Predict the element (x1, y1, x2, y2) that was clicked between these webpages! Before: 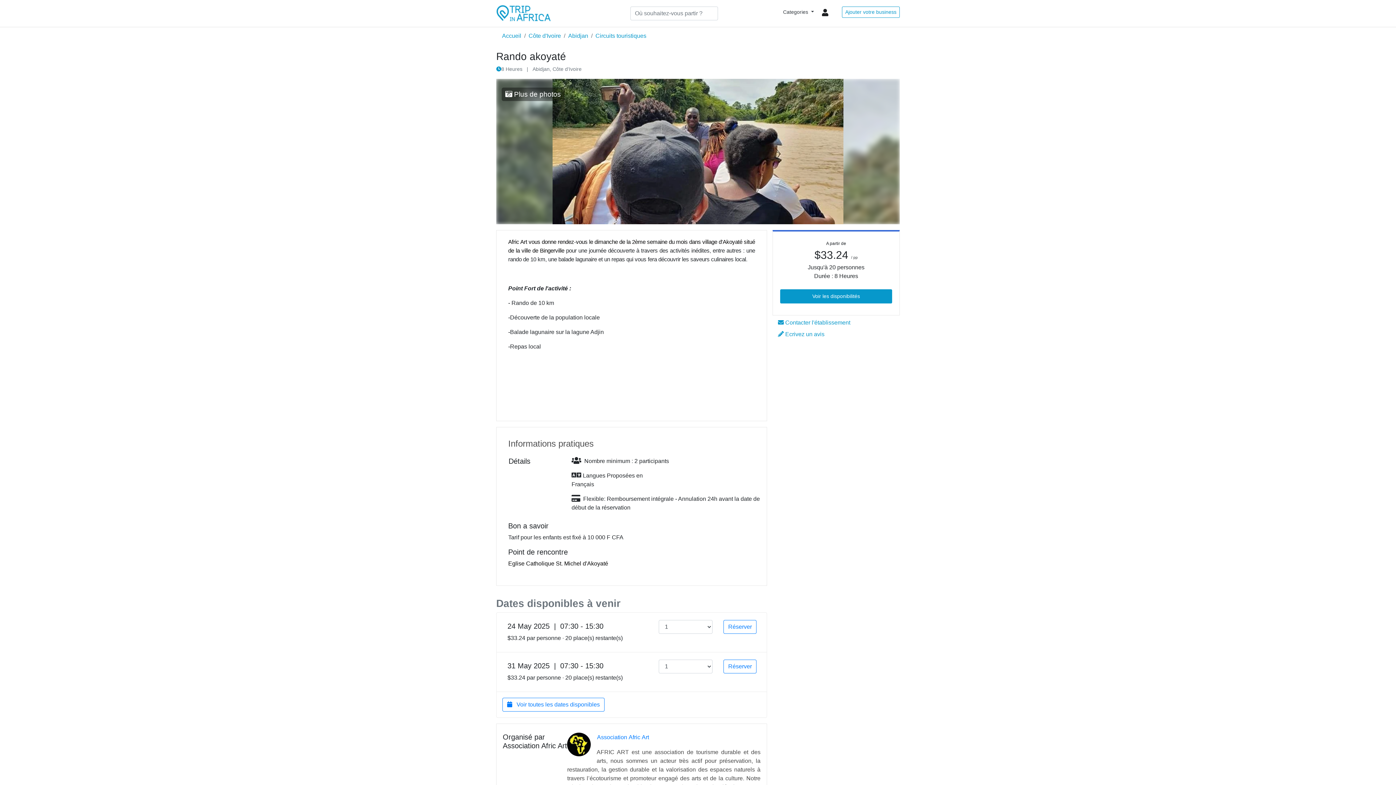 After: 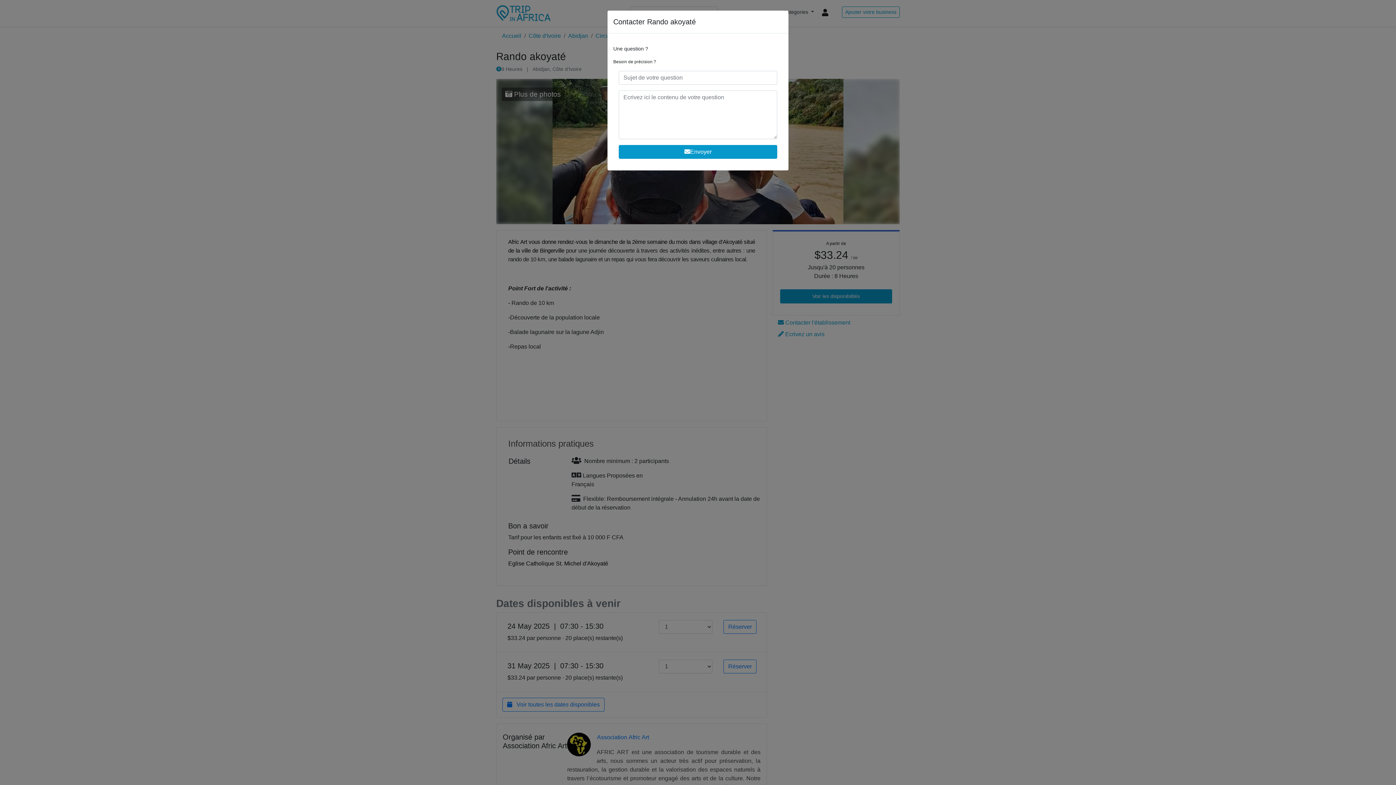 Action: bbox: (778, 319, 850, 325) label:  Contacter l'établissement